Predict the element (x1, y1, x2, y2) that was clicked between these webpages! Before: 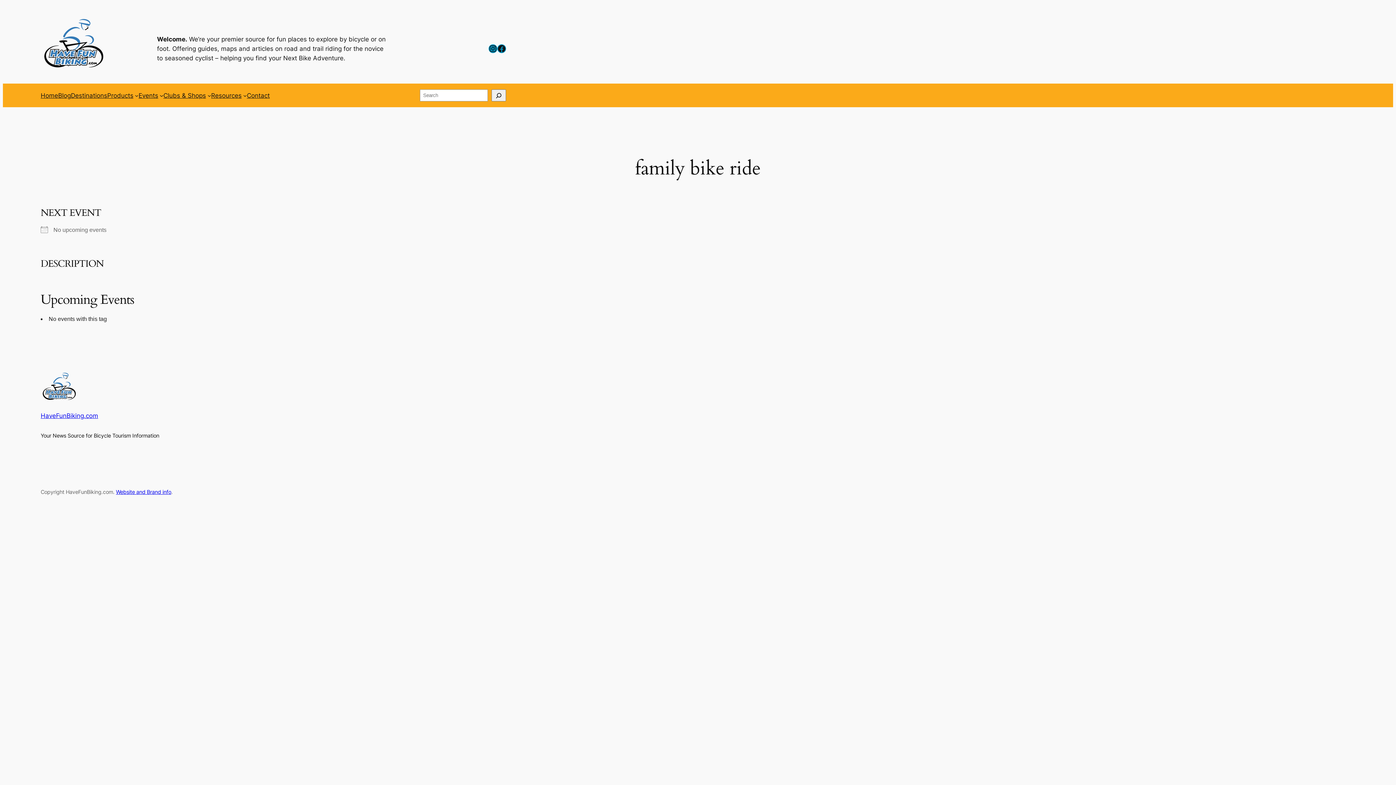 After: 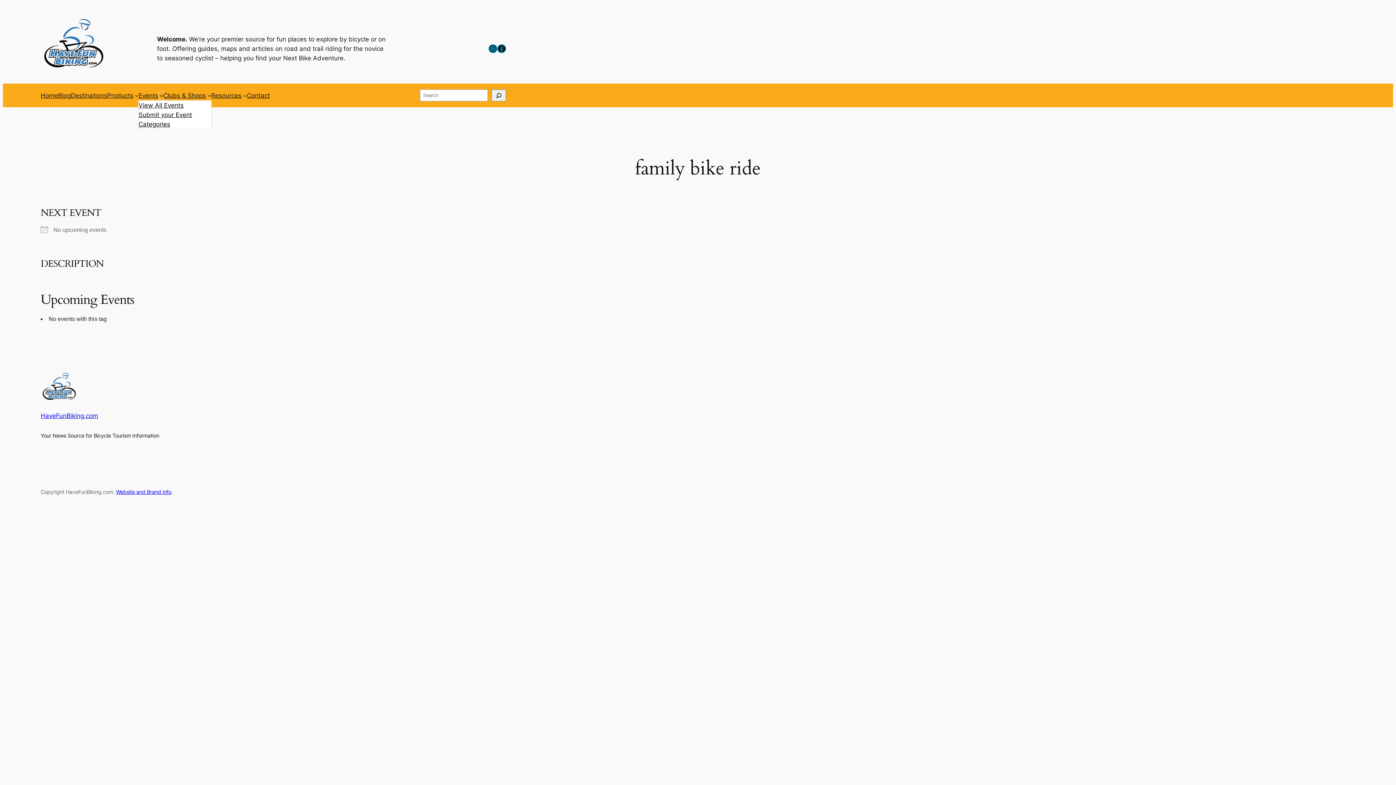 Action: label: Events submenu bbox: (159, 93, 163, 97)